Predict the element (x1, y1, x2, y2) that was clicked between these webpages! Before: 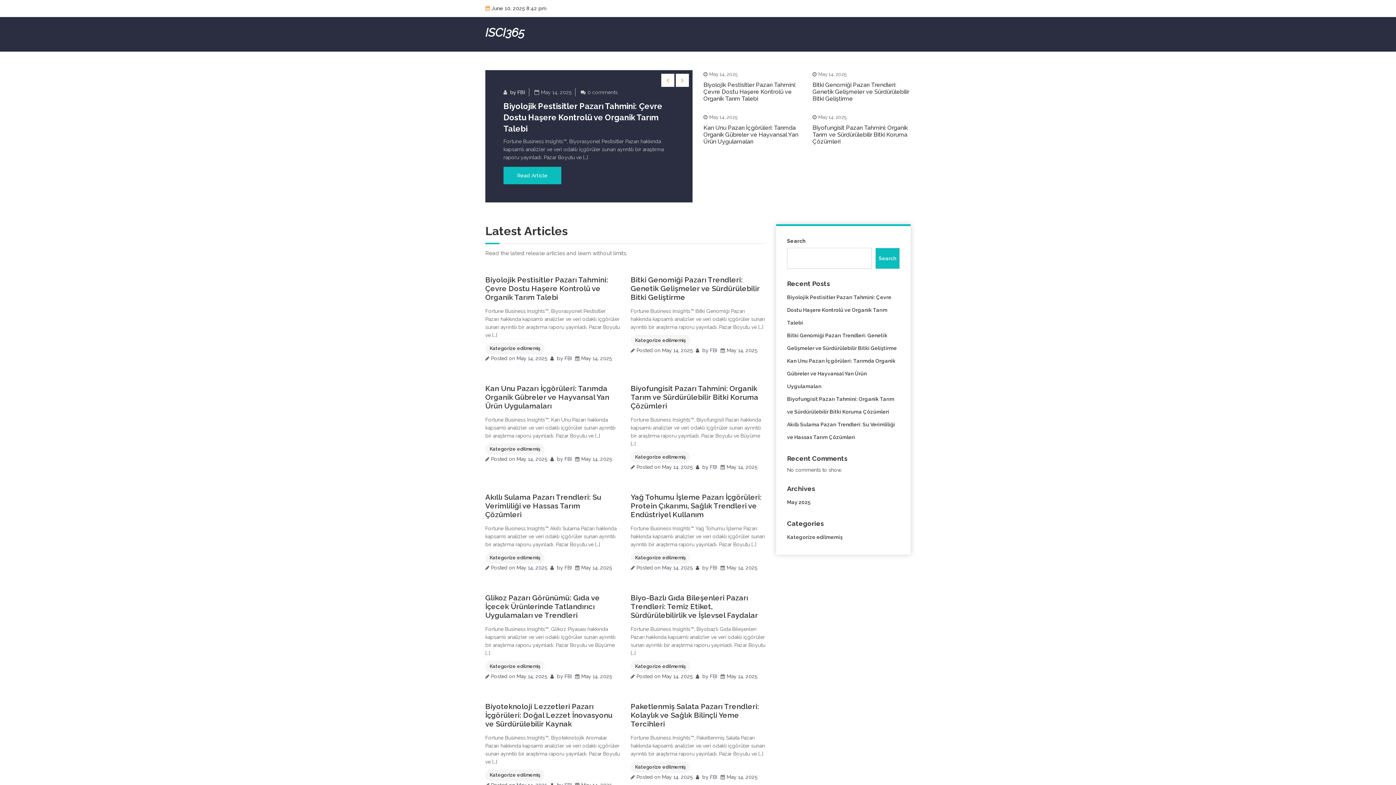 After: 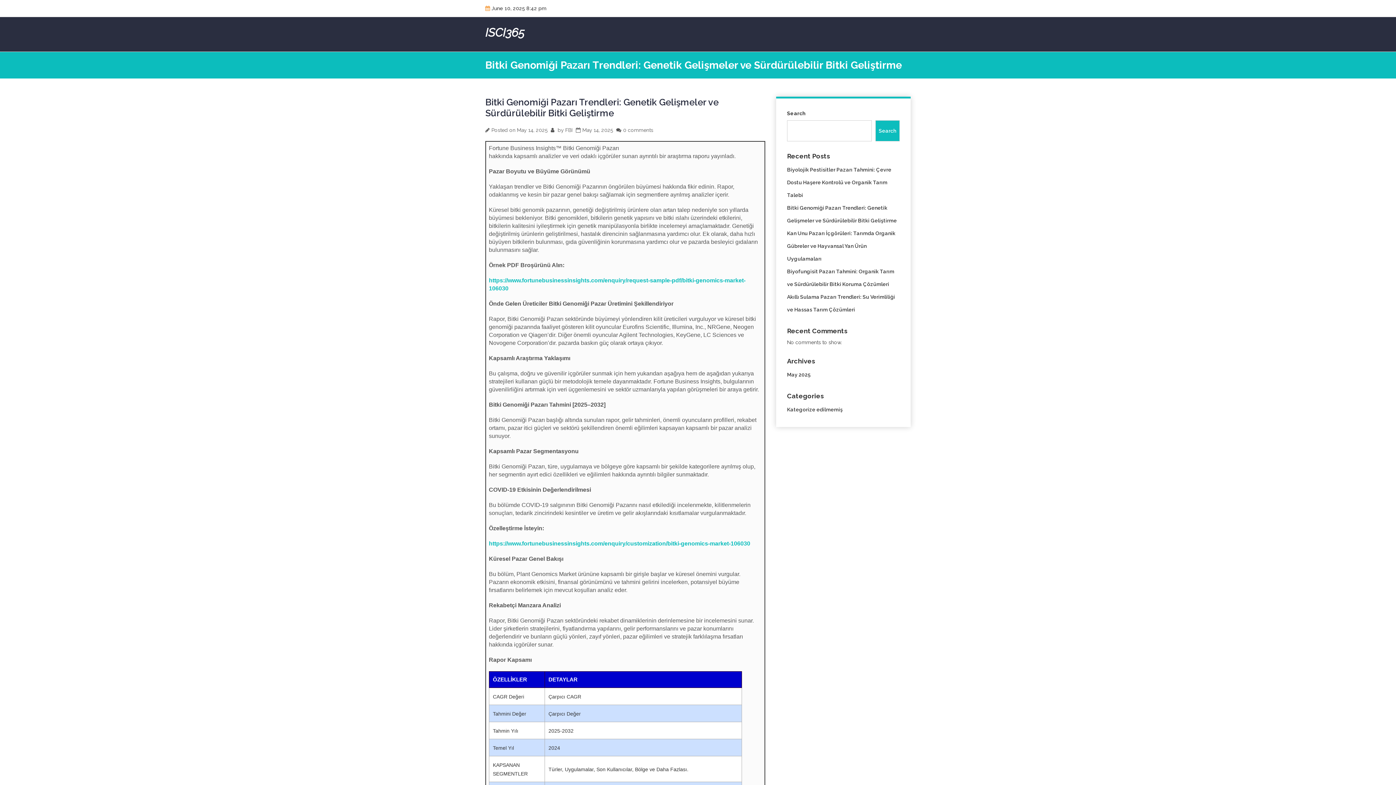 Action: label: May 14, 2025 bbox: (662, 347, 692, 353)